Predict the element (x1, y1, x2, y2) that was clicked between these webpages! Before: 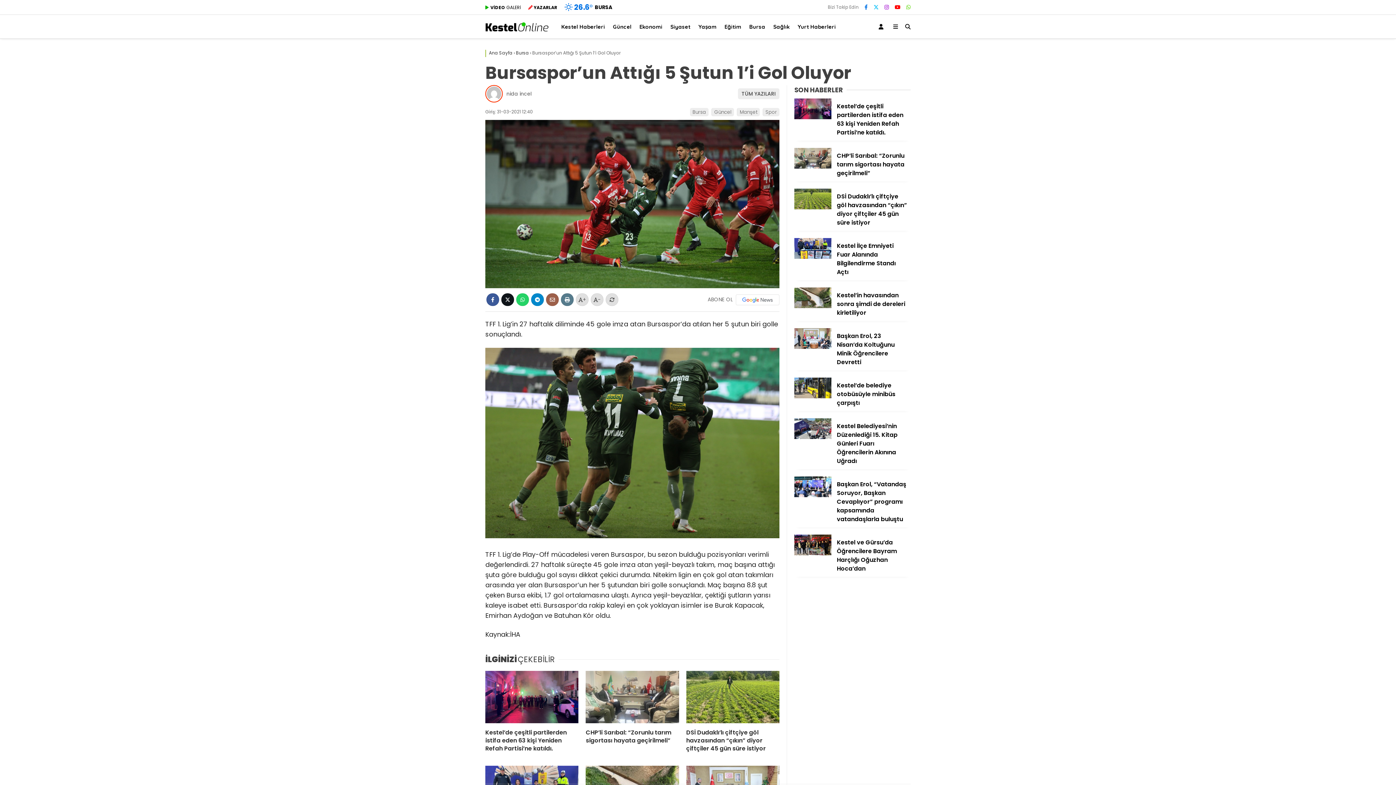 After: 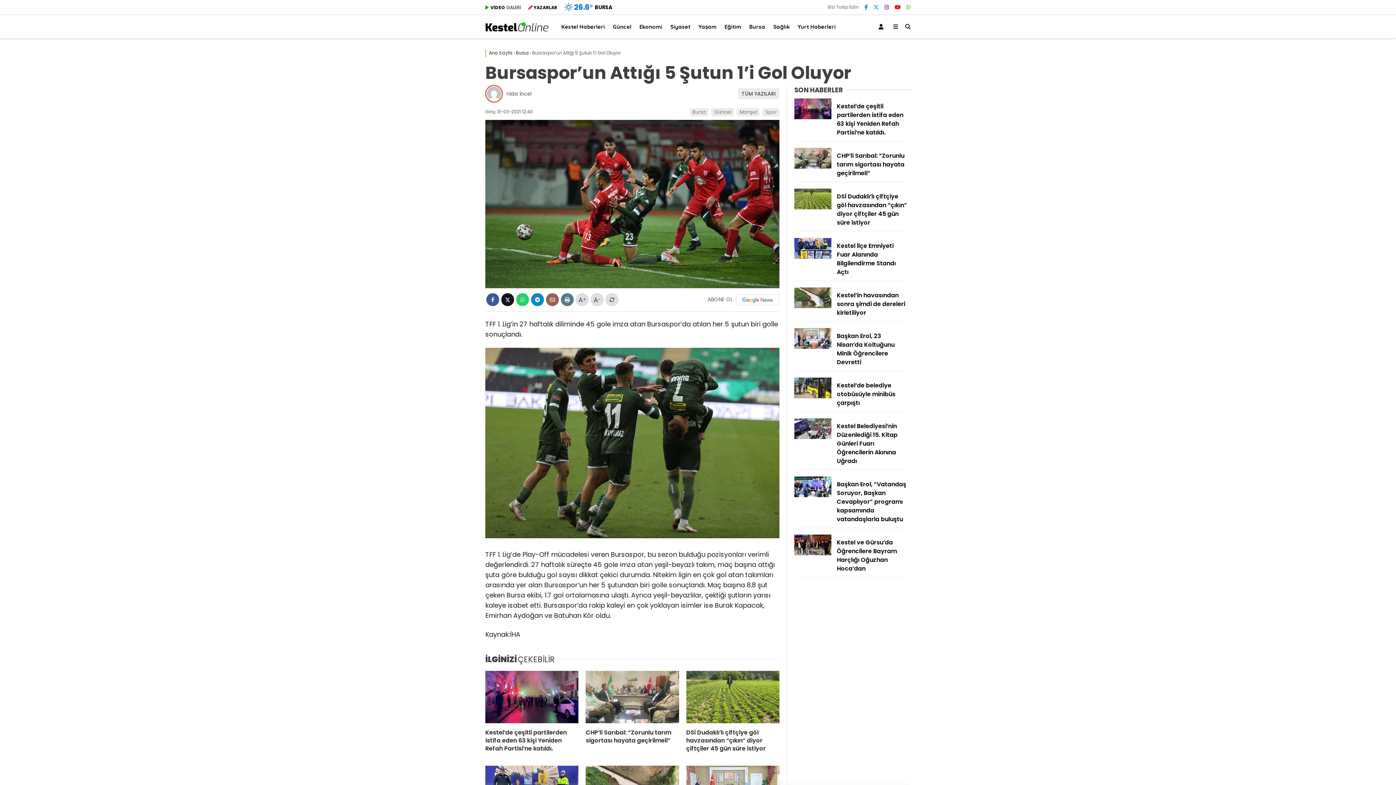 Action: bbox: (864, 3, 868, 10)